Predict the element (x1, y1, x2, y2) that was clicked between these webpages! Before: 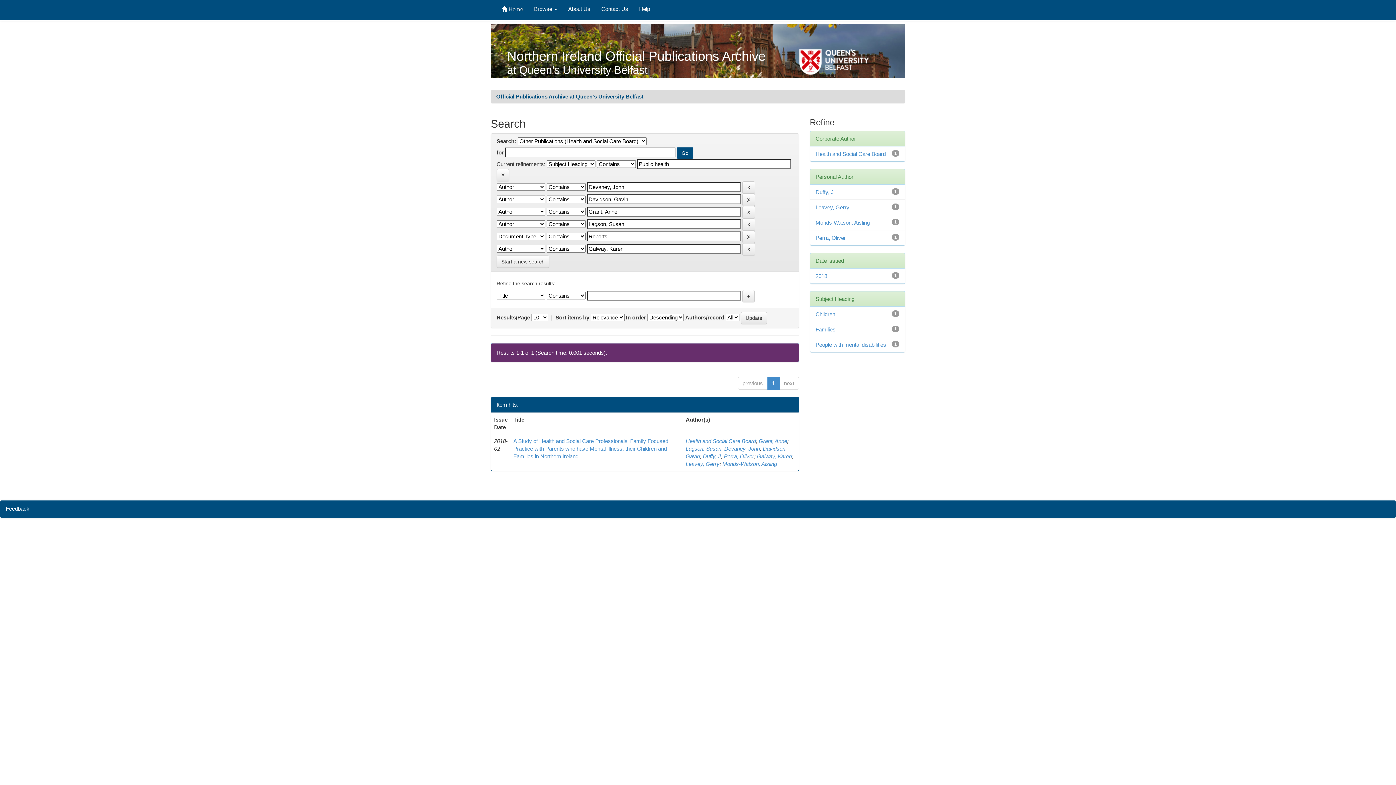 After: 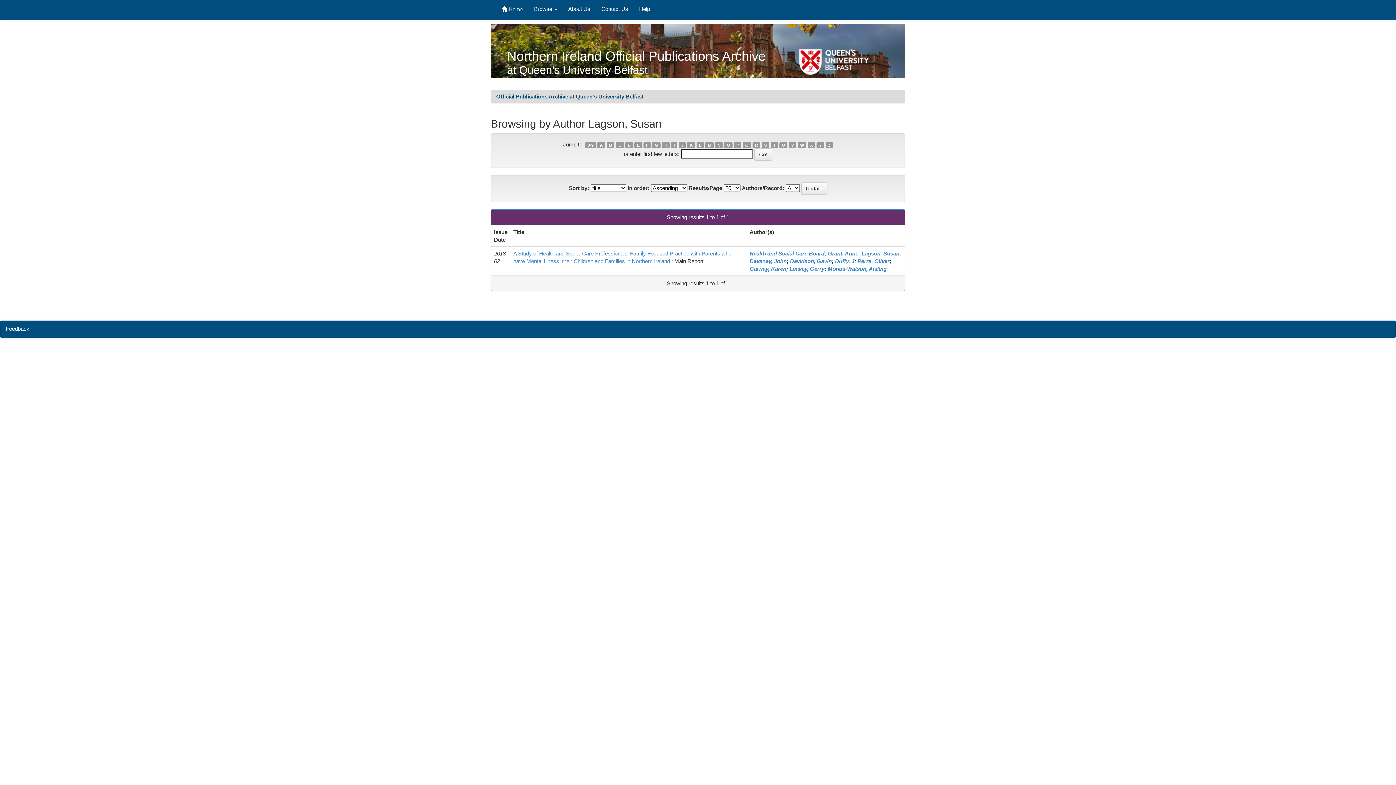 Action: bbox: (685, 445, 721, 452) label: Lagson, Susan